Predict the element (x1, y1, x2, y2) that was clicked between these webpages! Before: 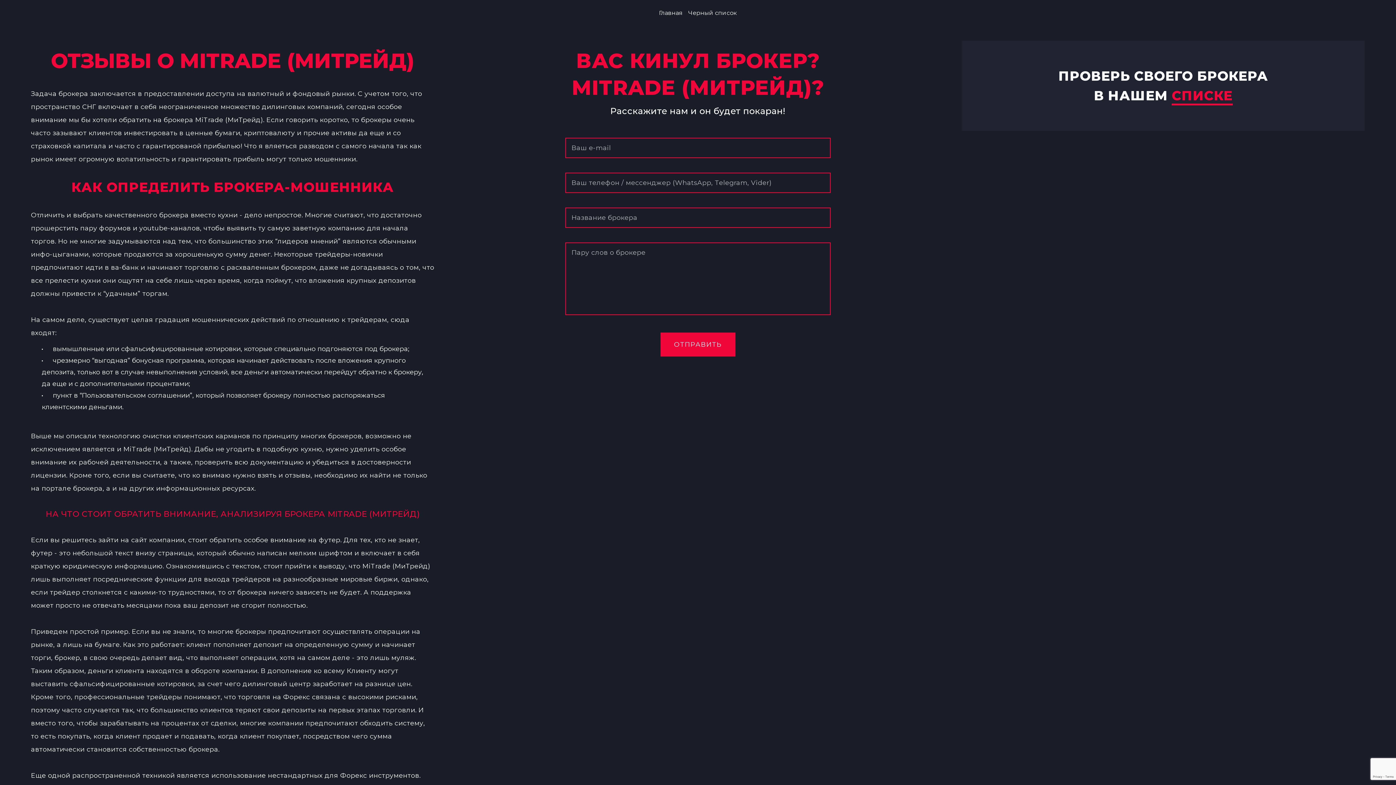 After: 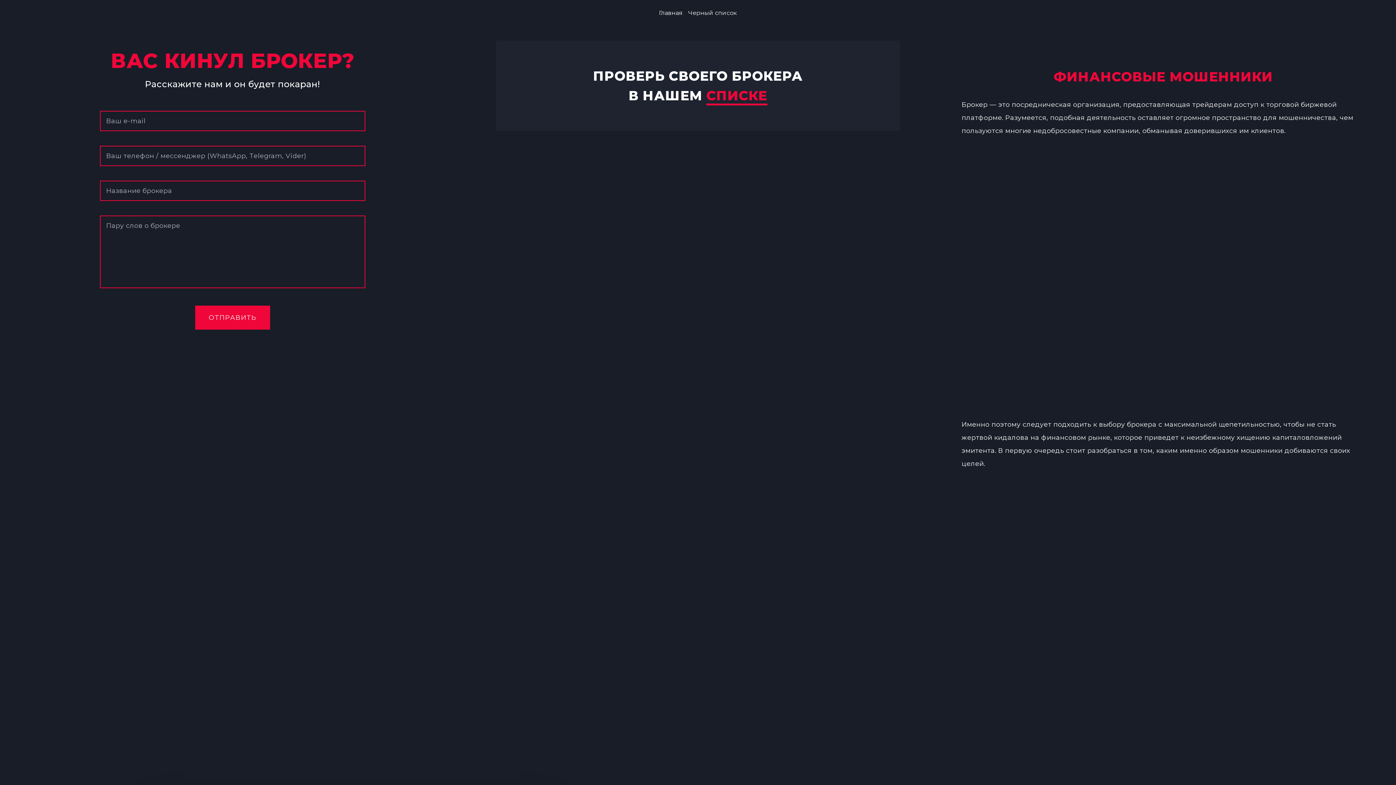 Action: bbox: (656, 7, 685, 18) label: Главная